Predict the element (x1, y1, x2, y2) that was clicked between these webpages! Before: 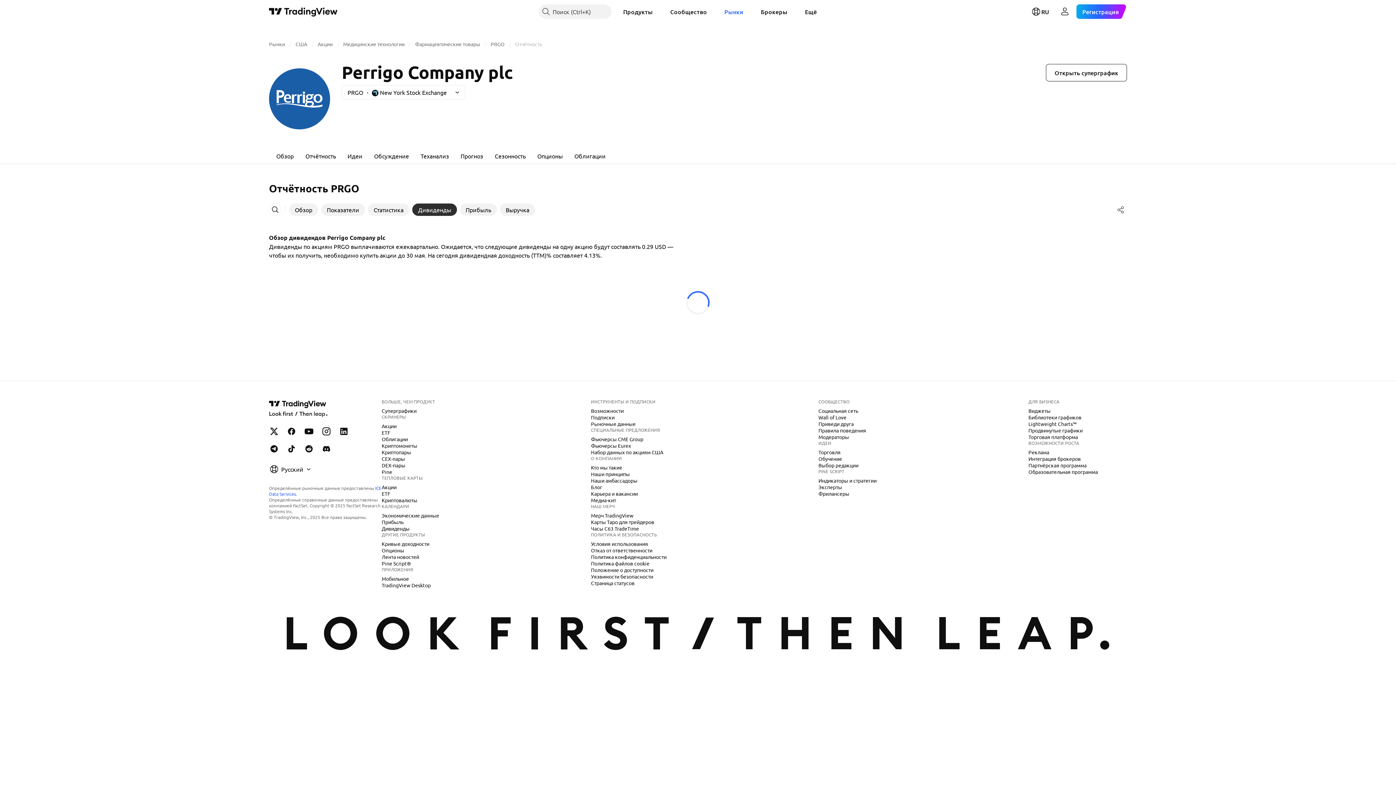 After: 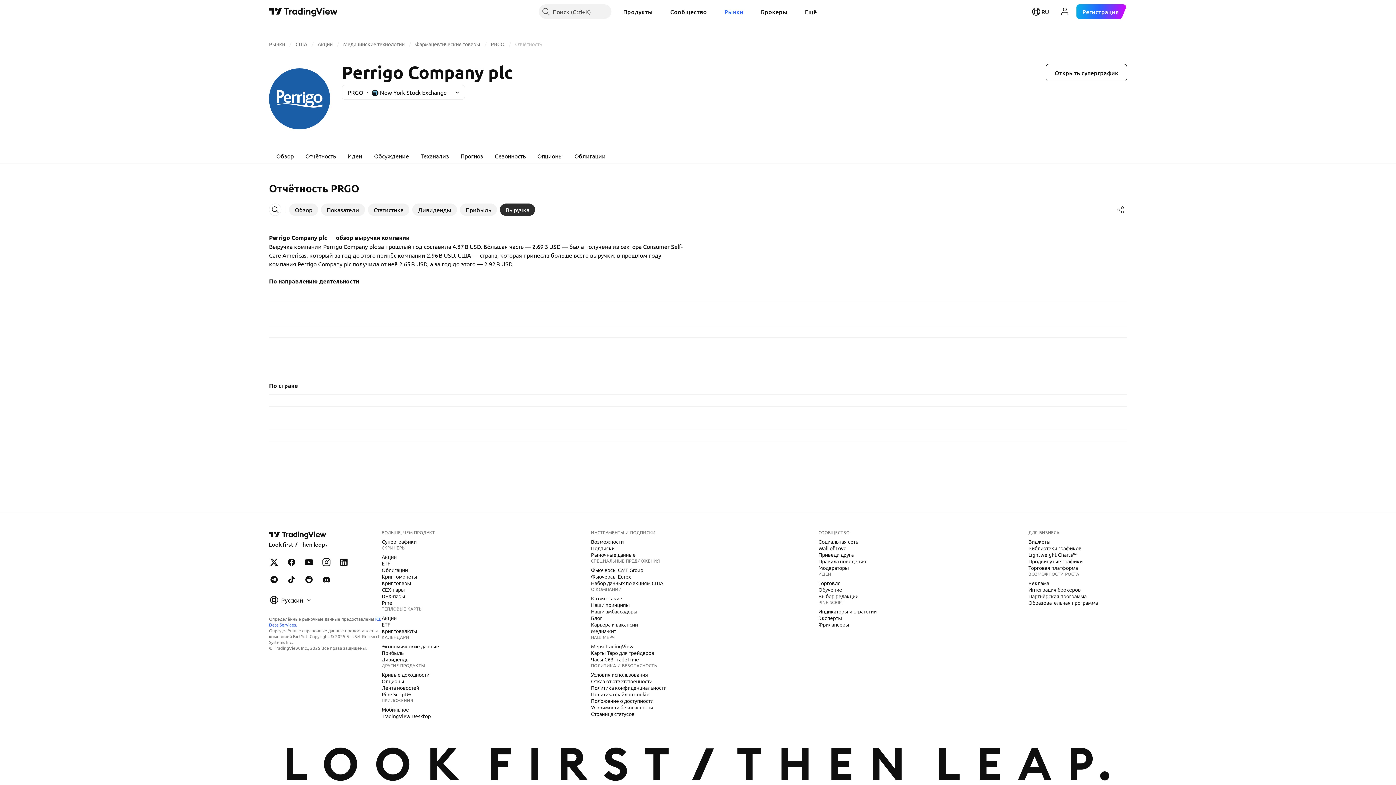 Action: bbox: (500, 203, 535, 216) label: Выручка